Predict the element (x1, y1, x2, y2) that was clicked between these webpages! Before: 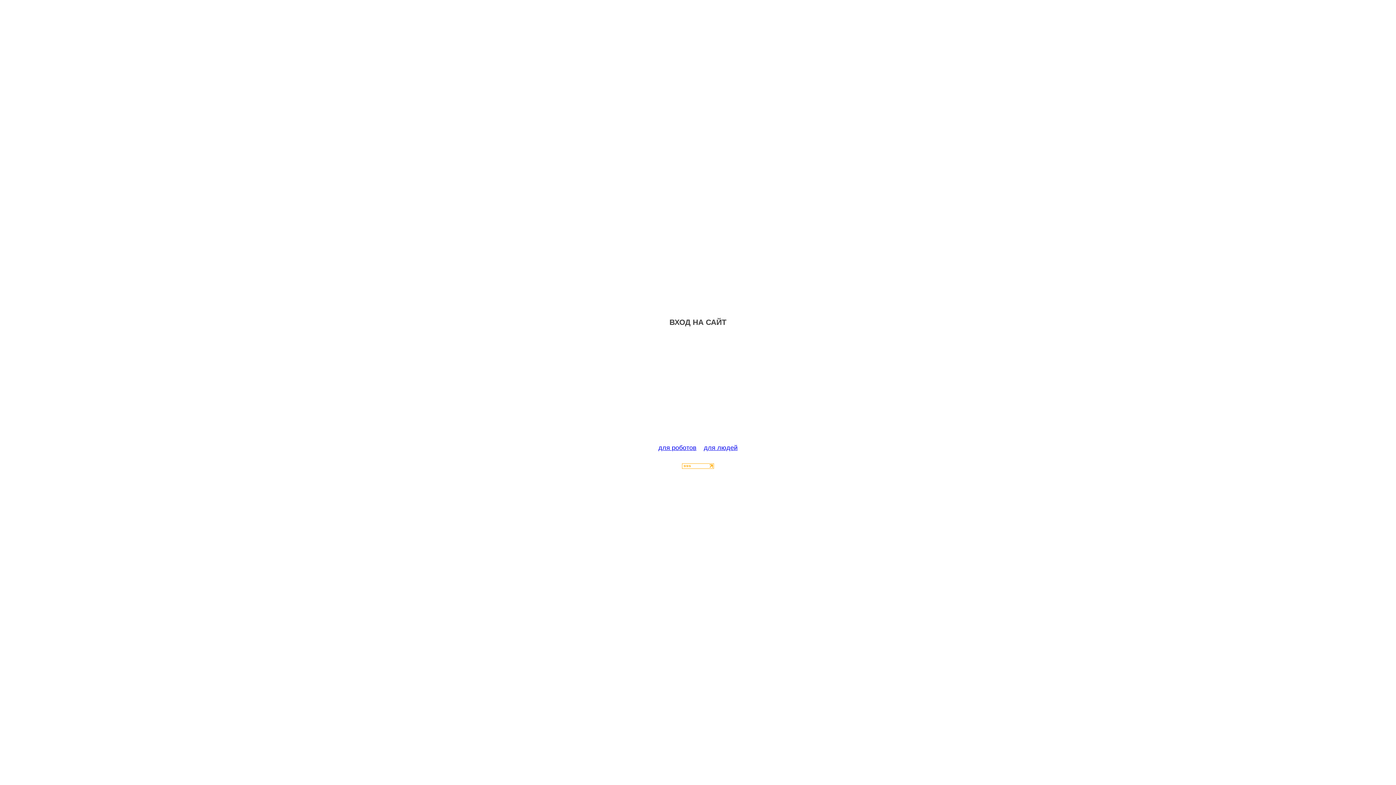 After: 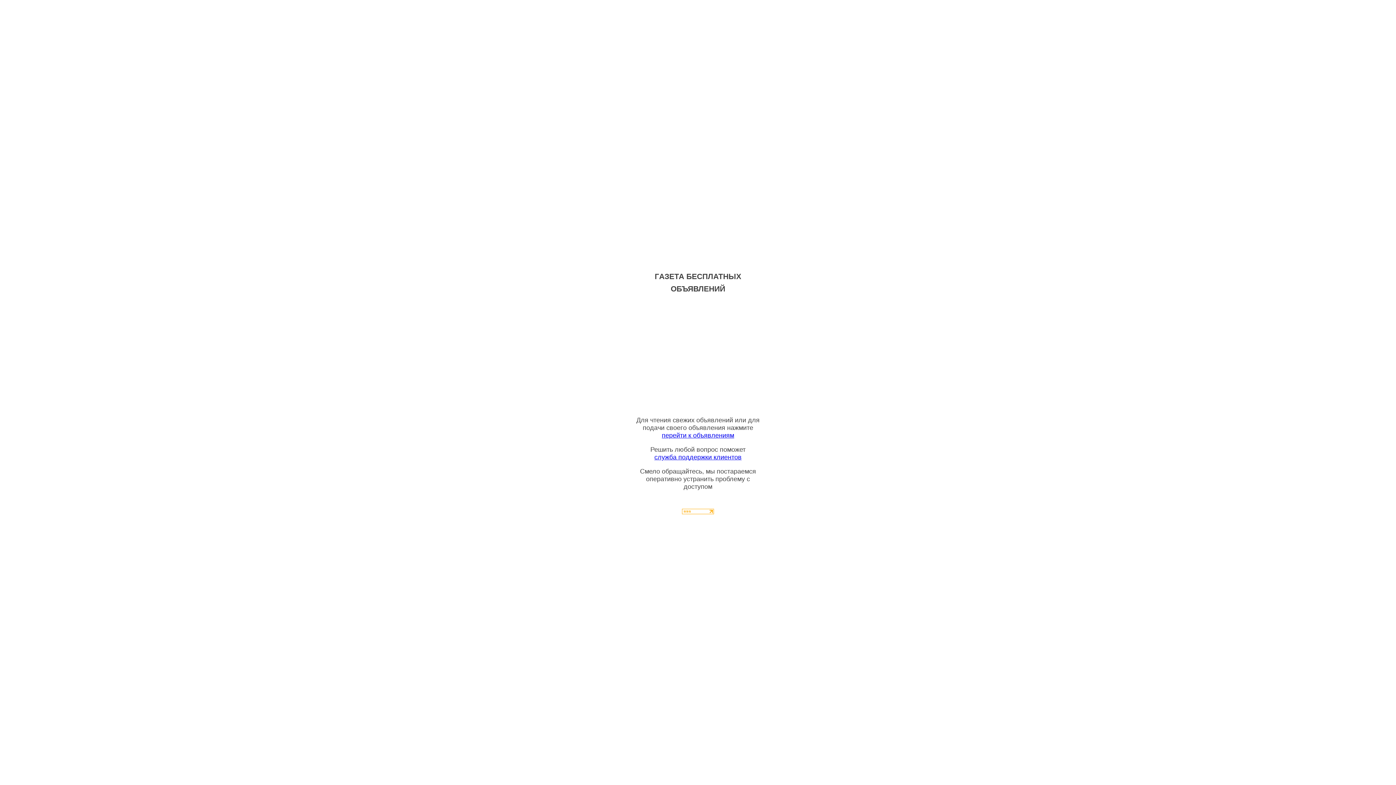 Action: label: для людей bbox: (704, 444, 737, 451)